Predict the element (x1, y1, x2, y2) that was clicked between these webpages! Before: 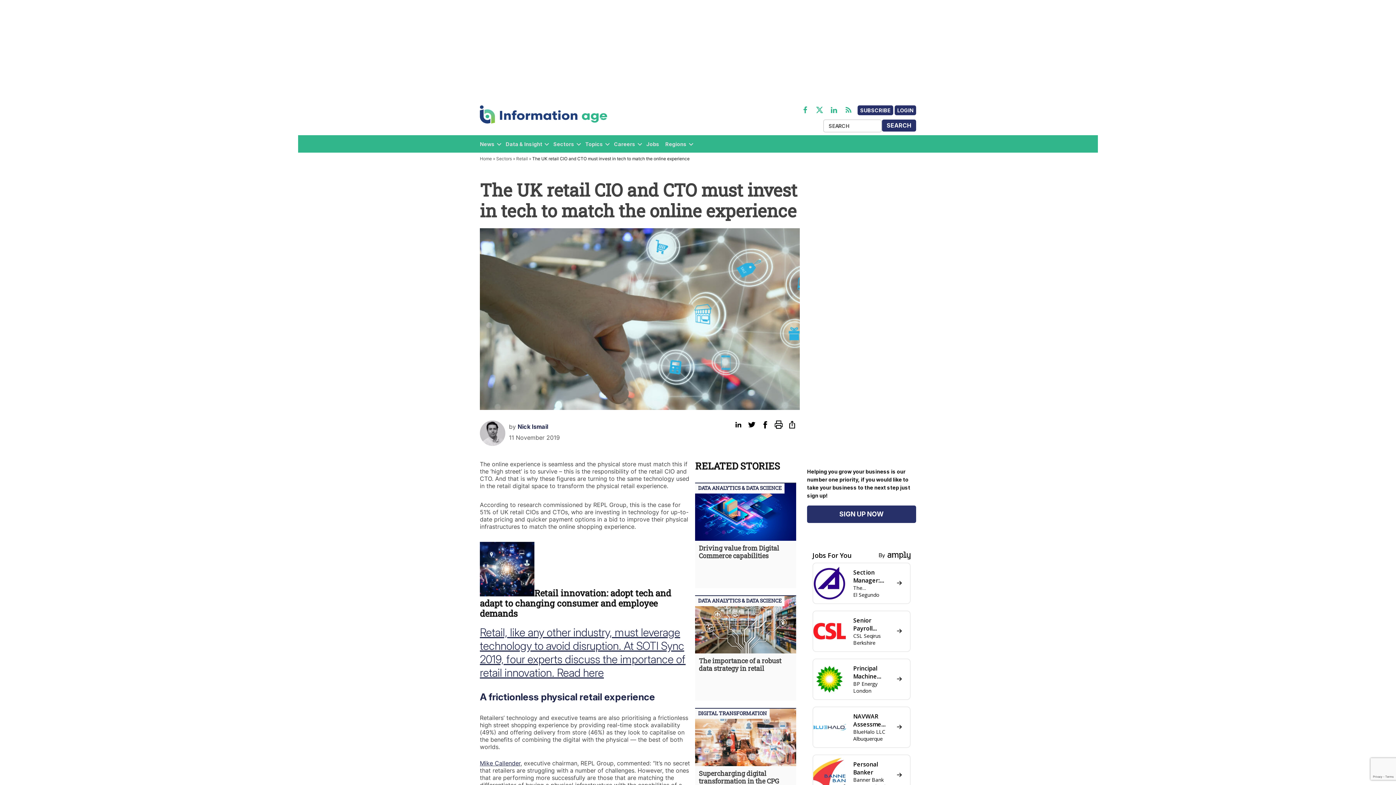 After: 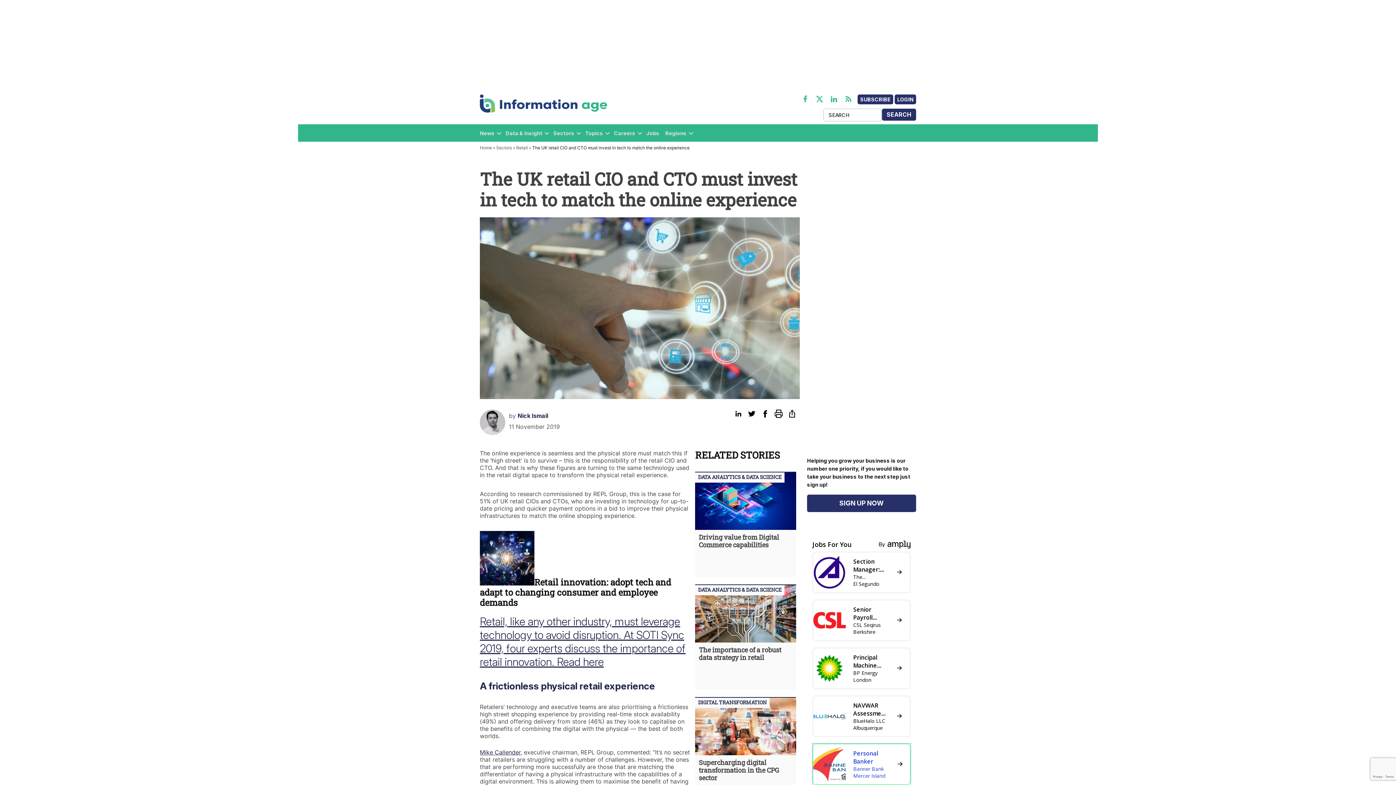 Action: label:  
Personal Banker
Banner Bank
Mercer Island
  bbox: (812, 754, 910, 796)